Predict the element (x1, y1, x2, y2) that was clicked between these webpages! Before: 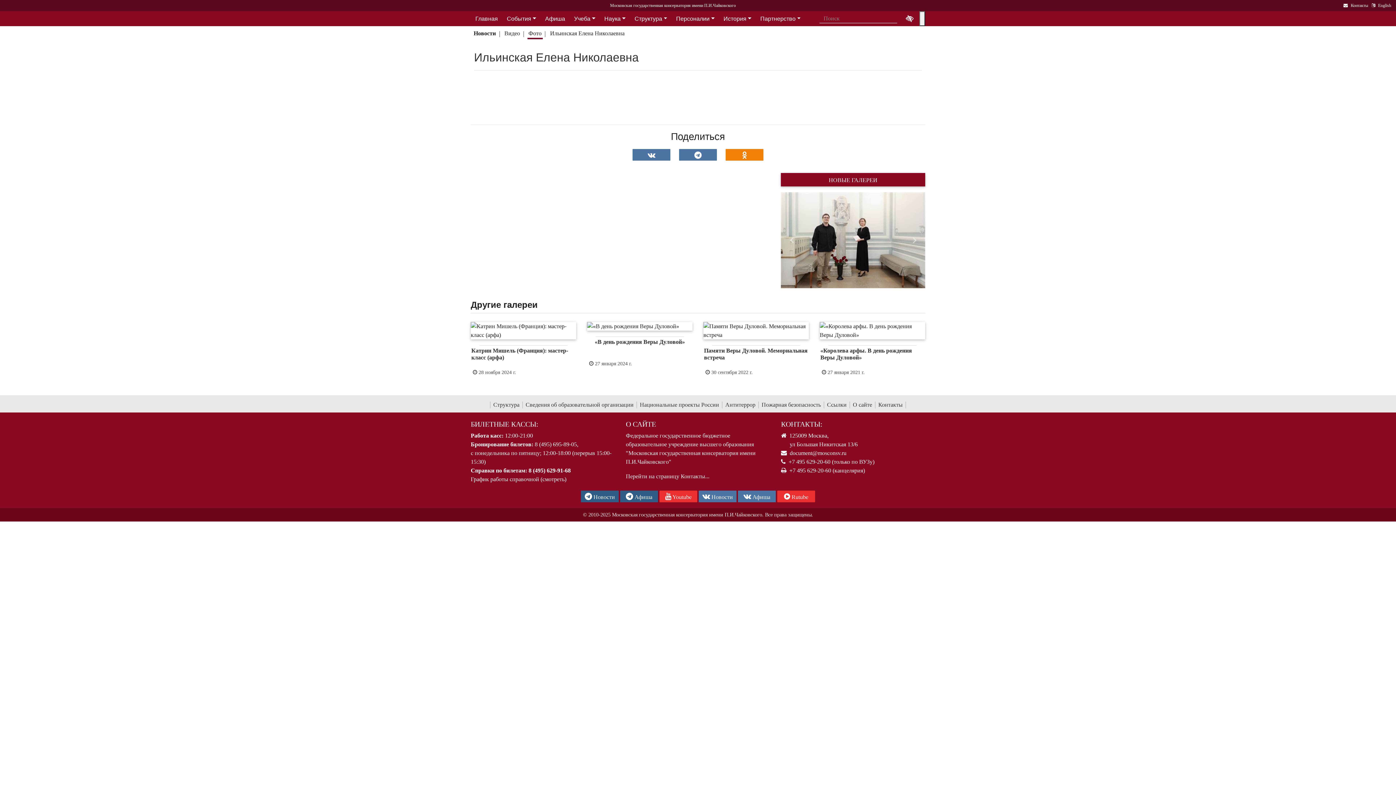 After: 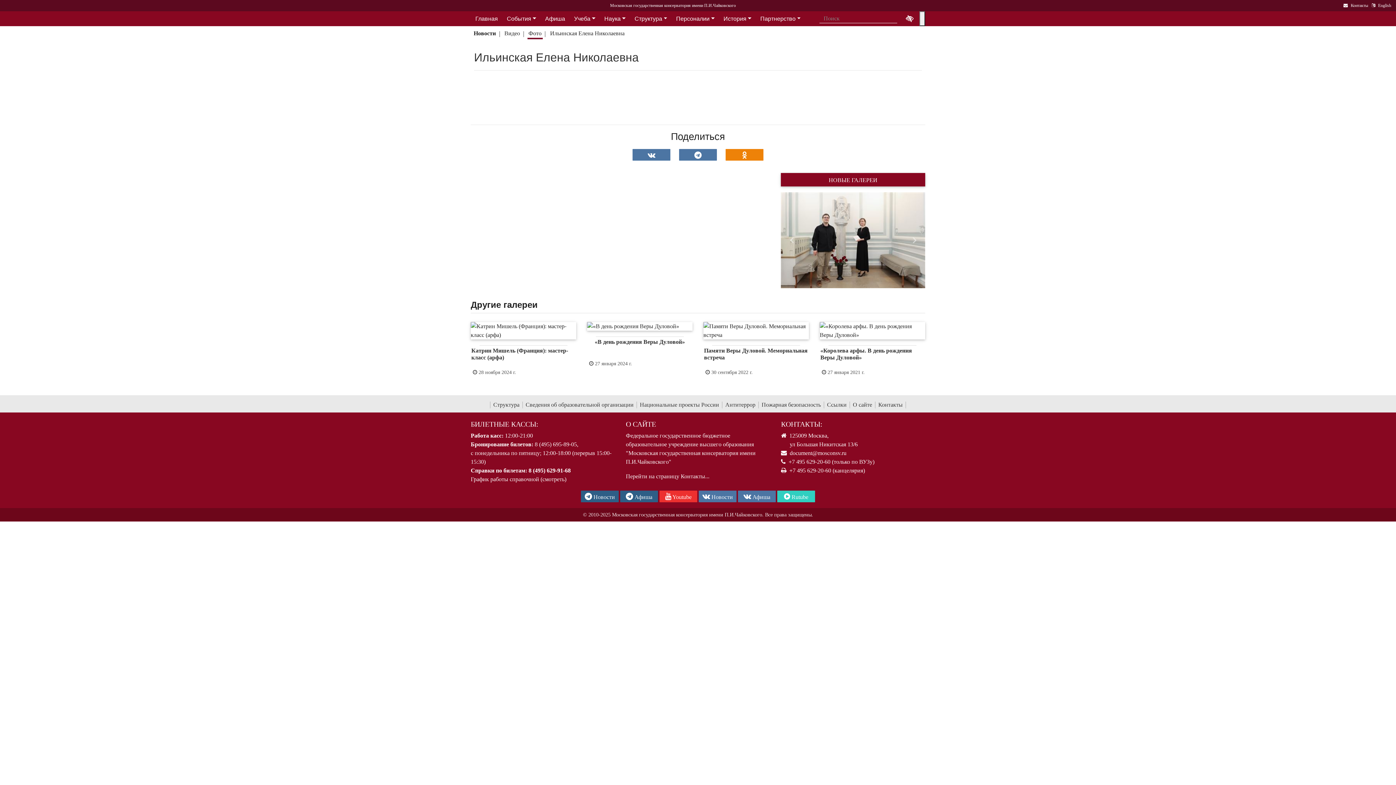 Action: label: Афиша в Телеграм bbox: (777, 490, 815, 502)